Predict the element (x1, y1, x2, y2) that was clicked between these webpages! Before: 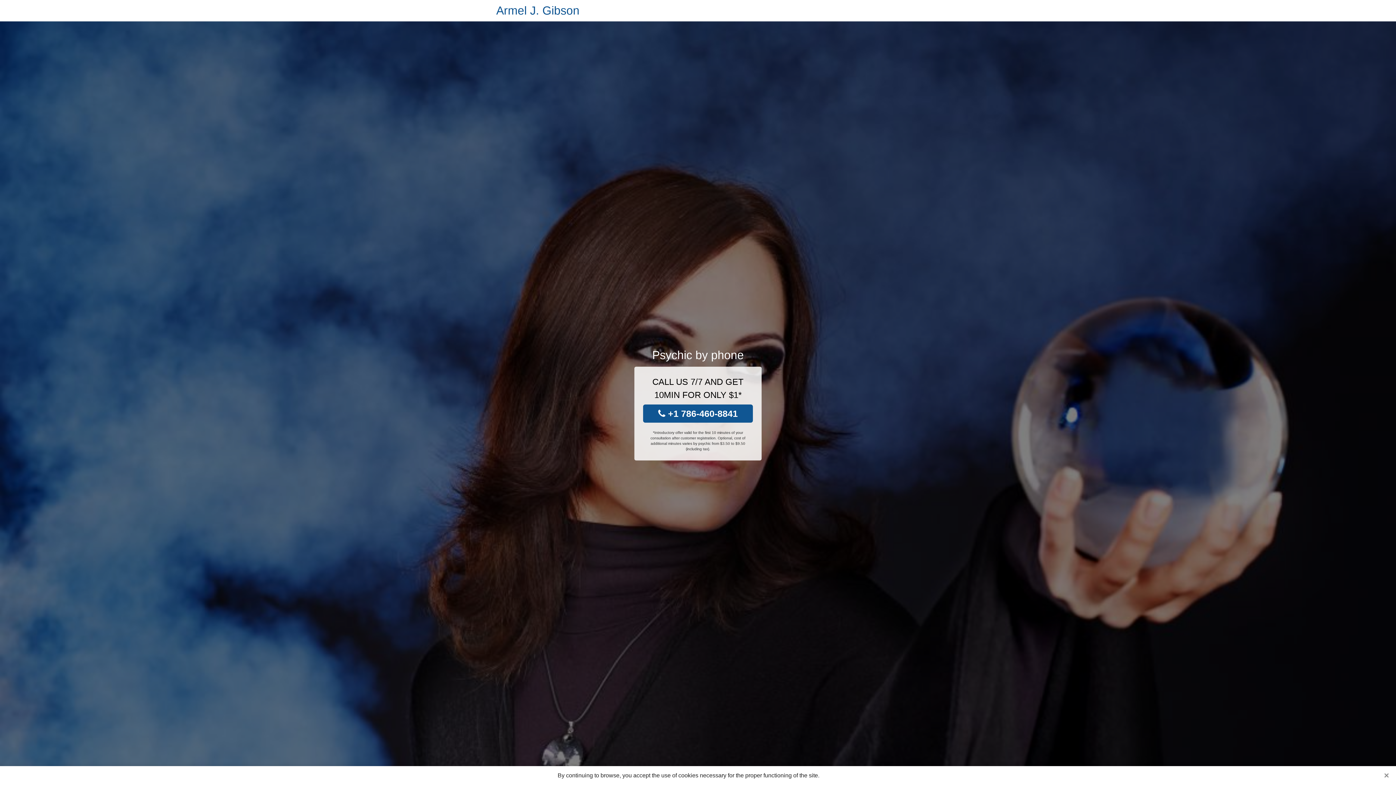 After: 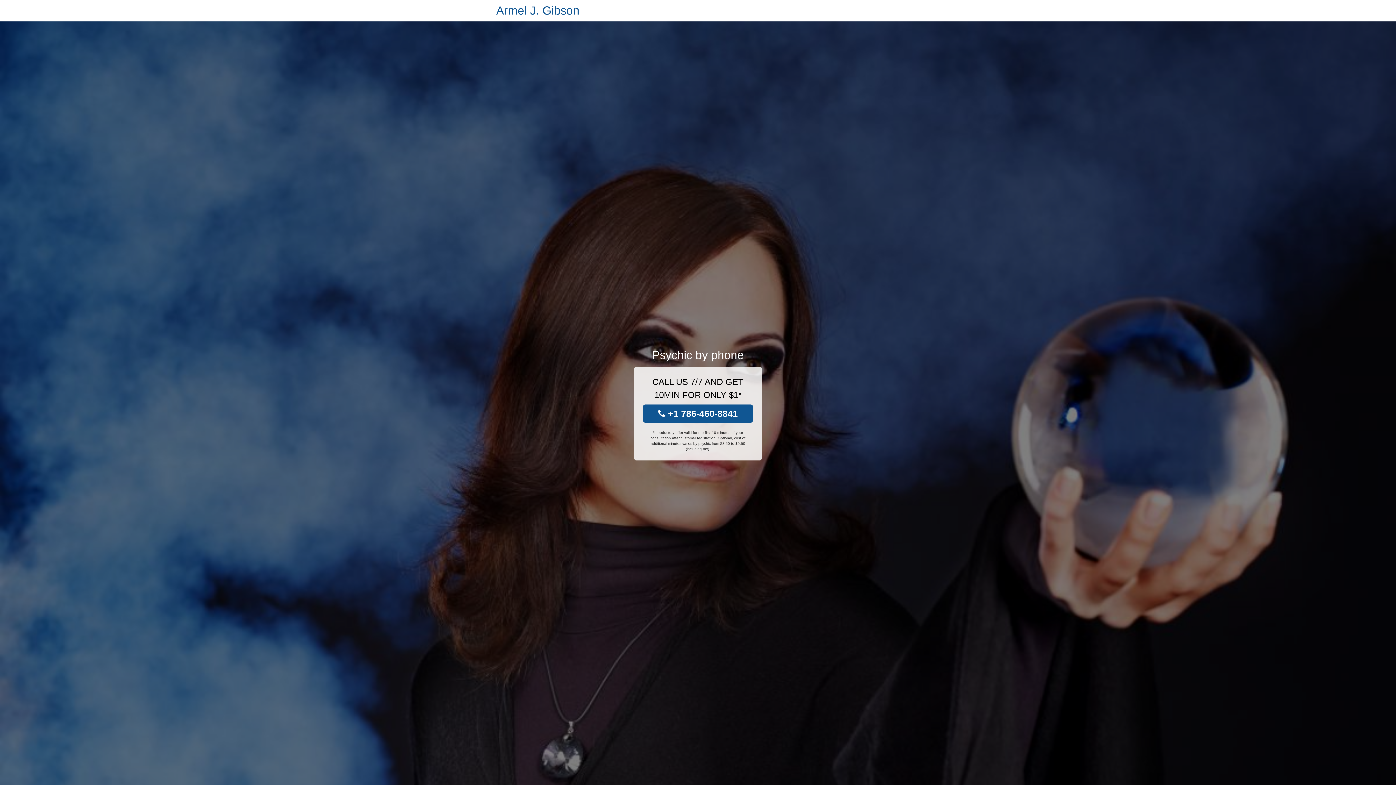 Action: label: Close bbox: (1381, 770, 1392, 781)